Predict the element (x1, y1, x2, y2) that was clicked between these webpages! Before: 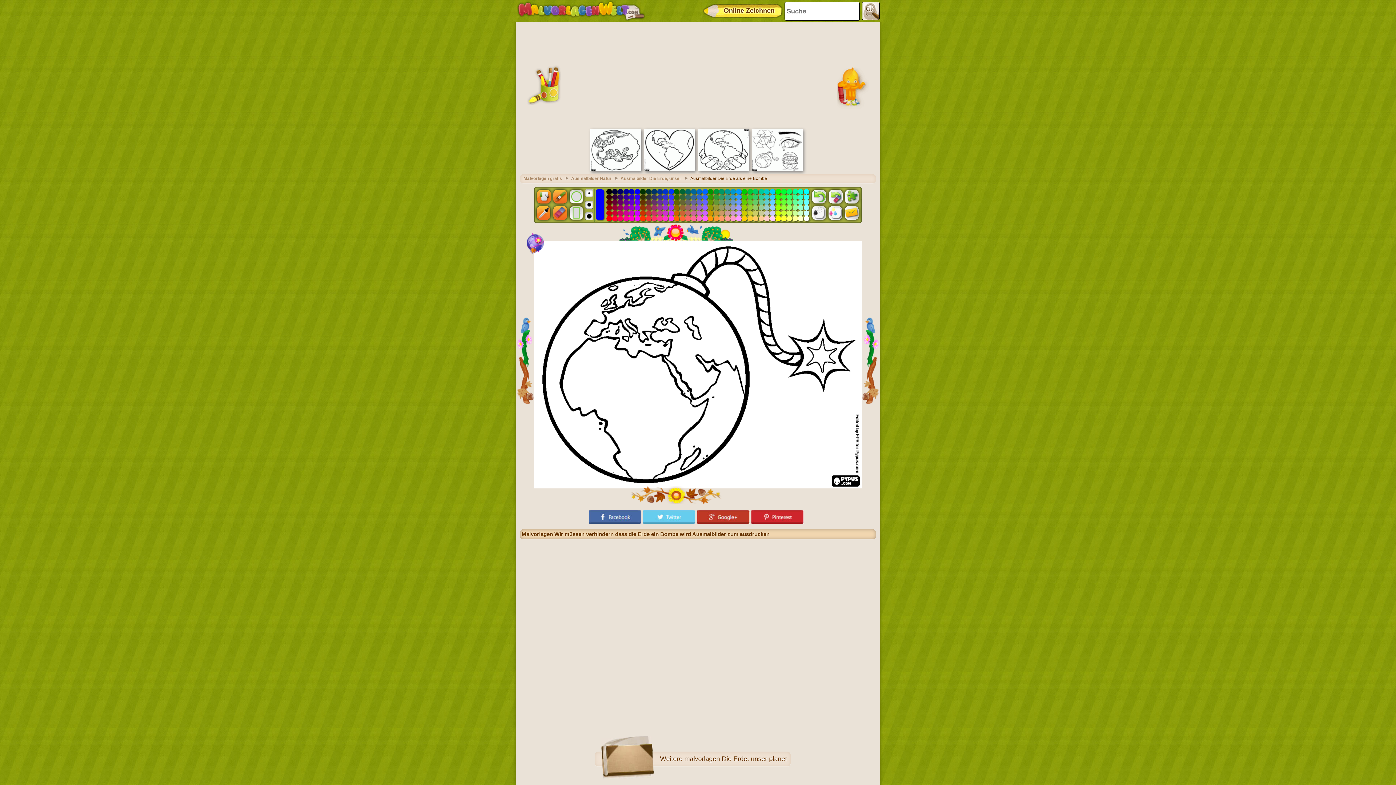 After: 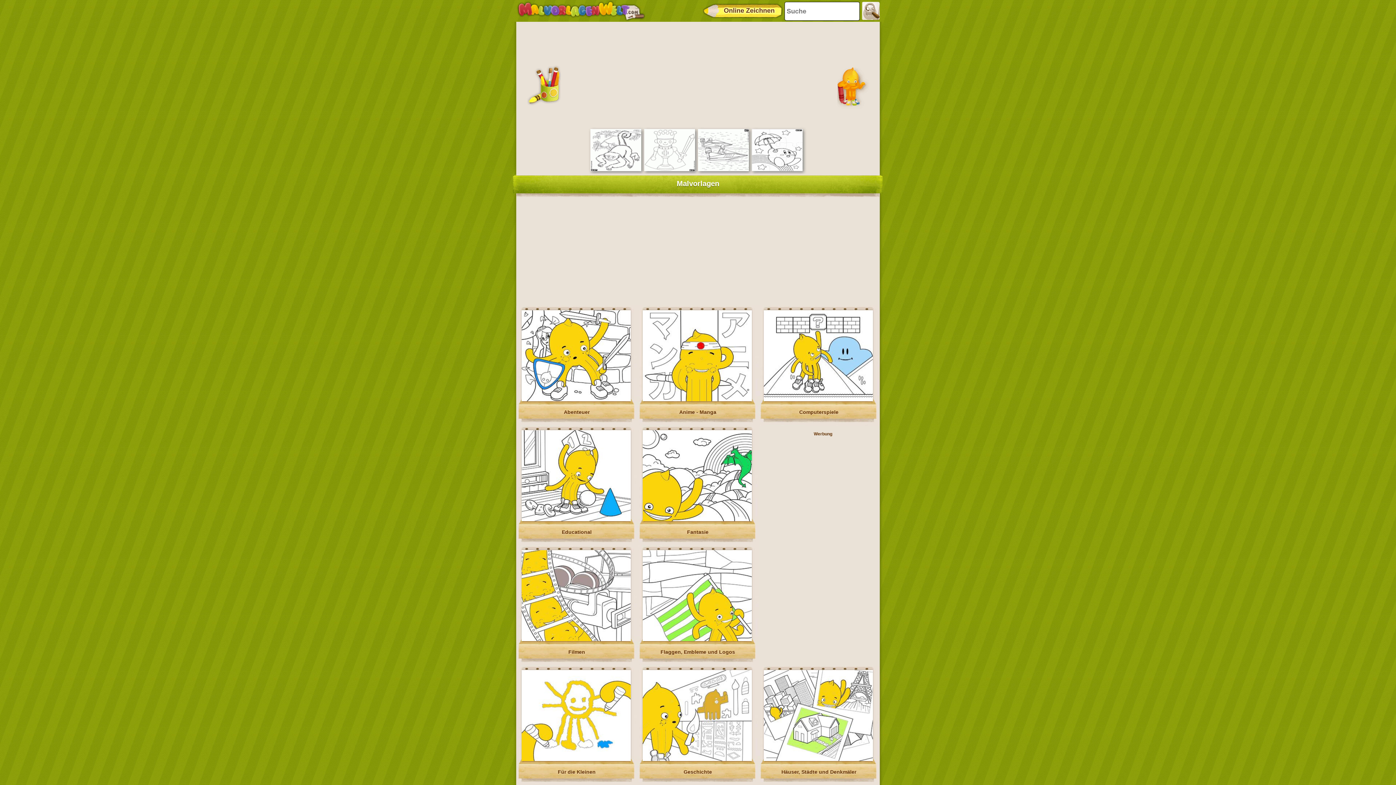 Action: bbox: (516, 0, 646, 21)